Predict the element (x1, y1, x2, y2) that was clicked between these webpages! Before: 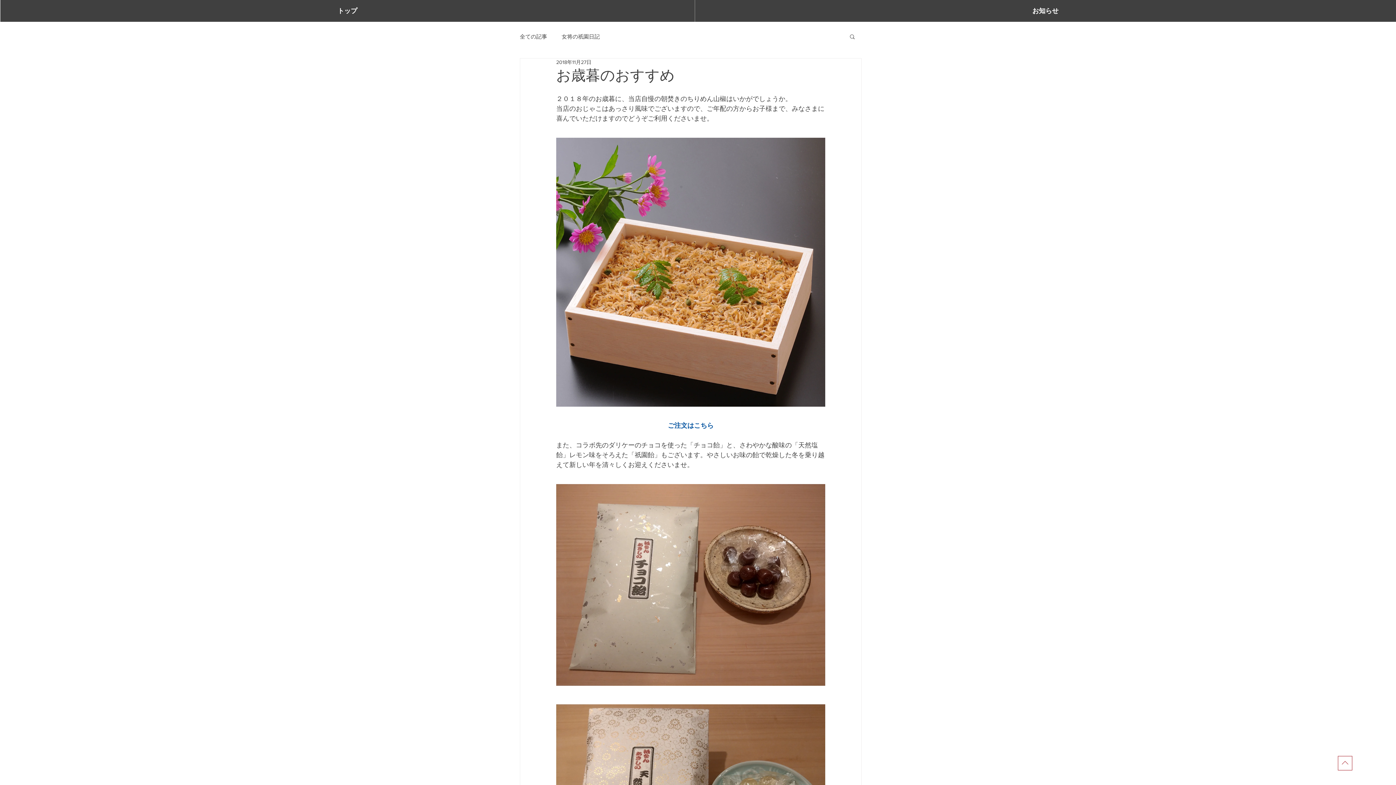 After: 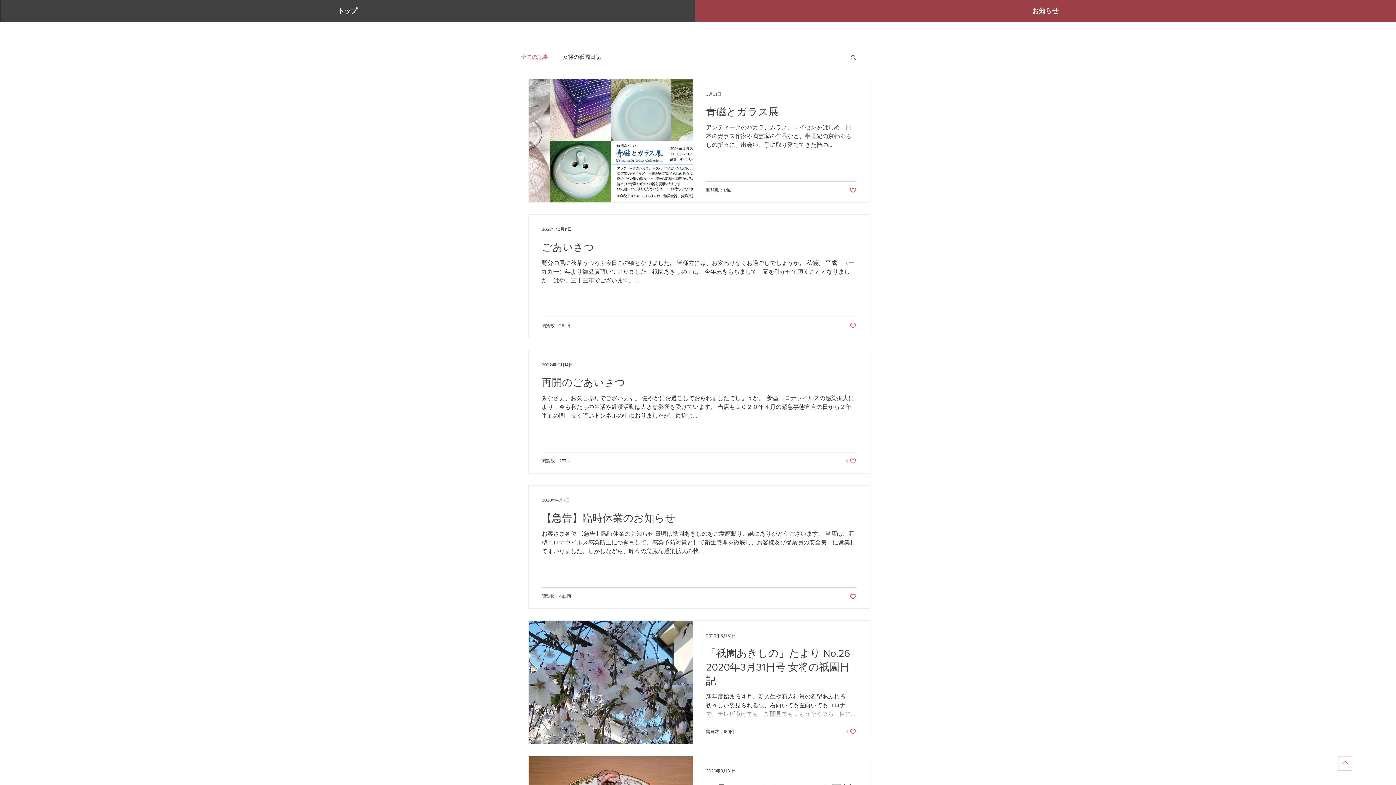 Action: bbox: (694, 0, 1396, 21) label: お知らせ